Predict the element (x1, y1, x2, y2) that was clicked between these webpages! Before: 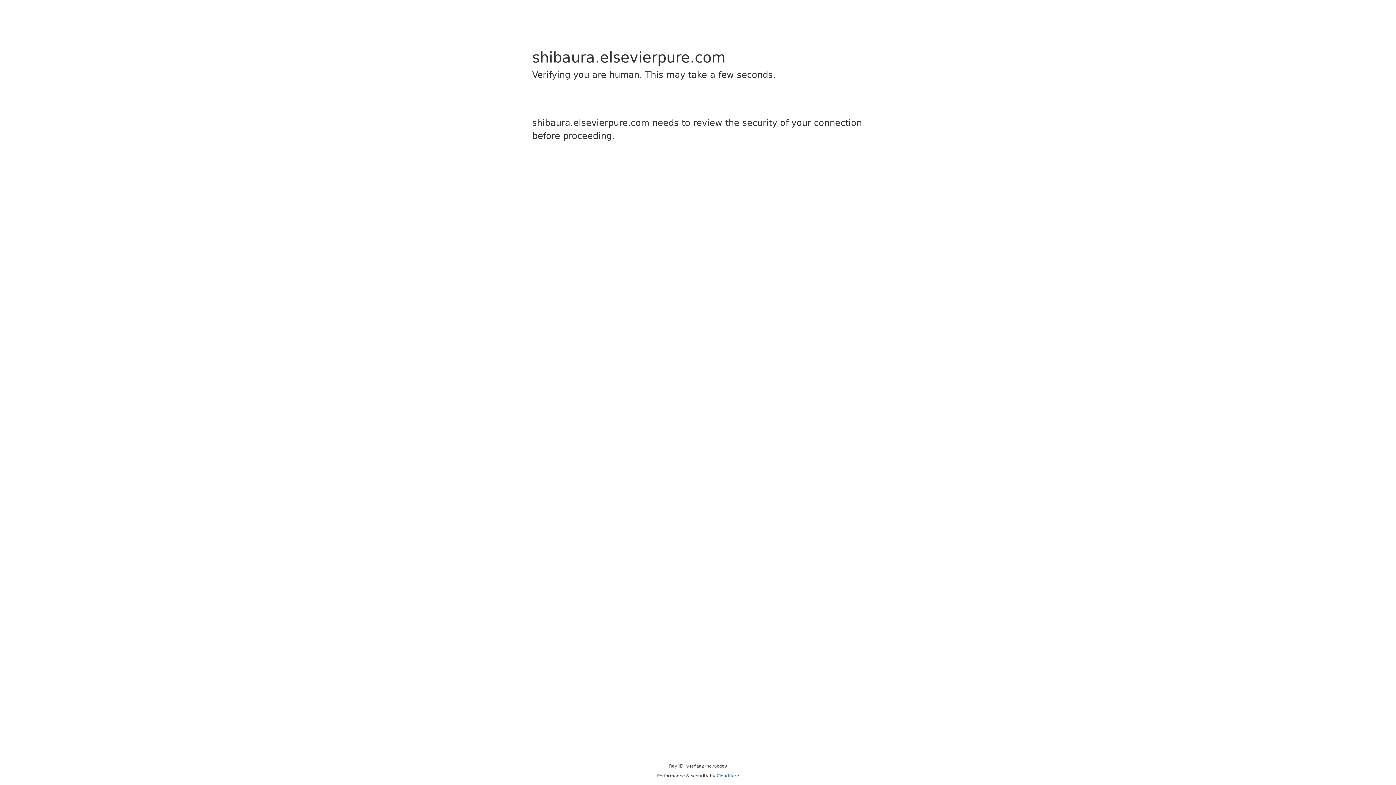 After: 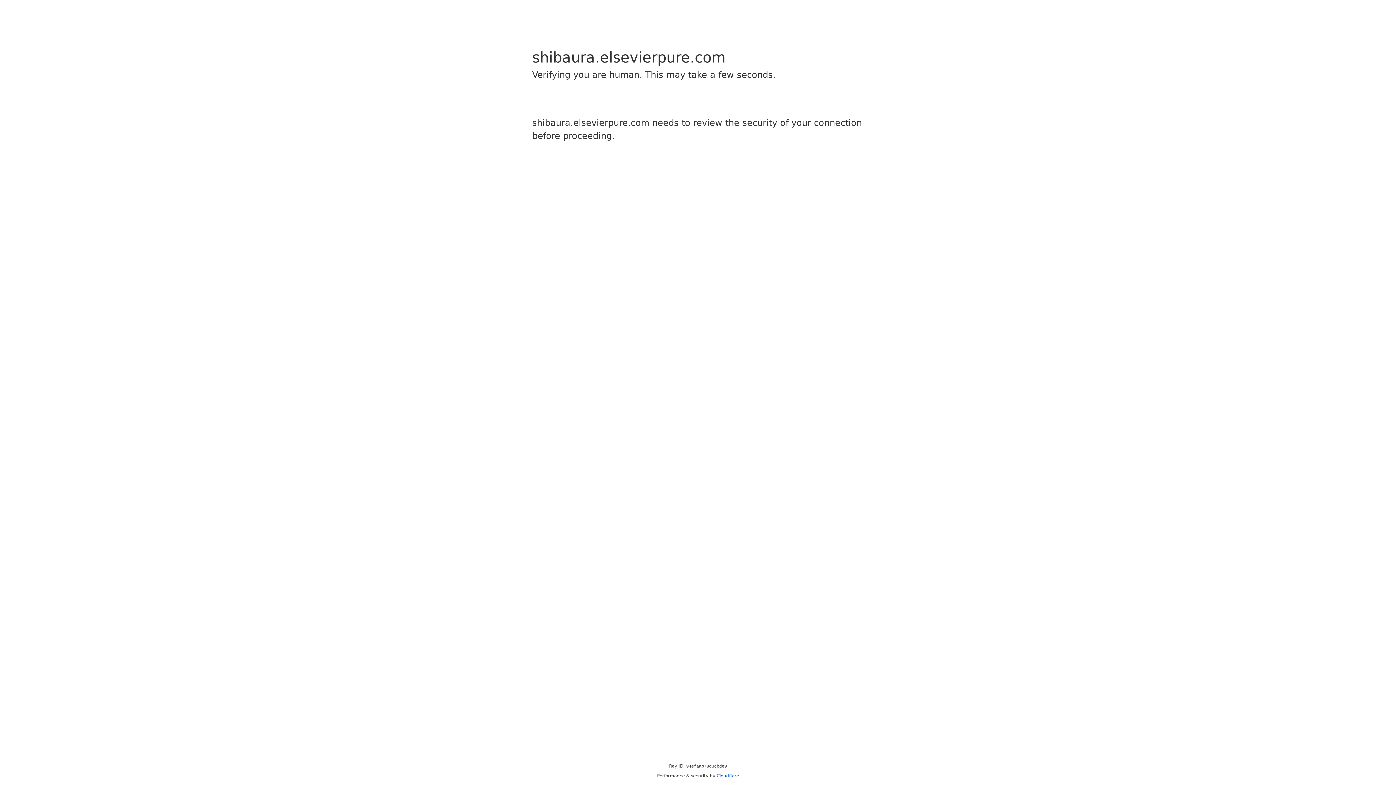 Action: bbox: (716, 773, 739, 778) label: Cloudflare